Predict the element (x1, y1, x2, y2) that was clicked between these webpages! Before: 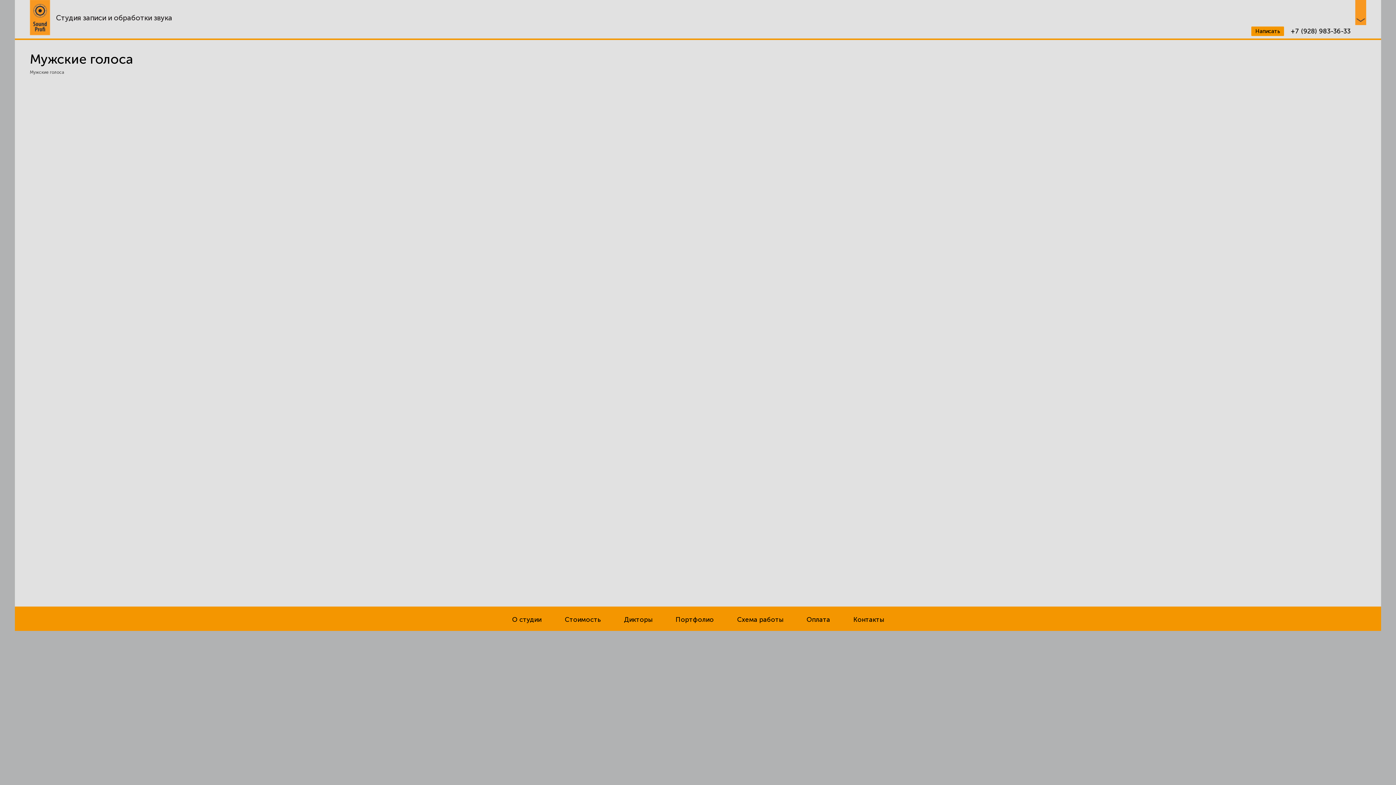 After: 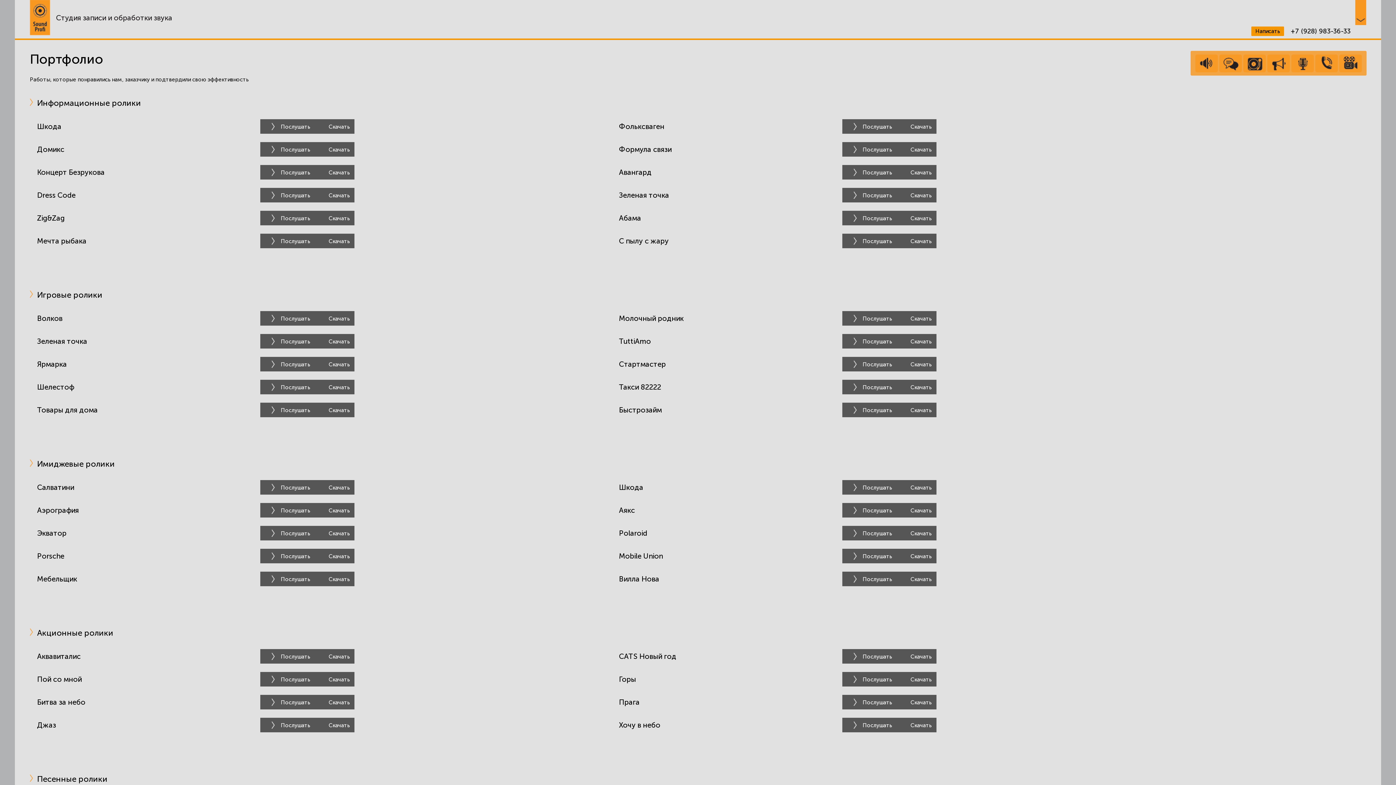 Action: label: Портфолио bbox: (675, 616, 714, 624)